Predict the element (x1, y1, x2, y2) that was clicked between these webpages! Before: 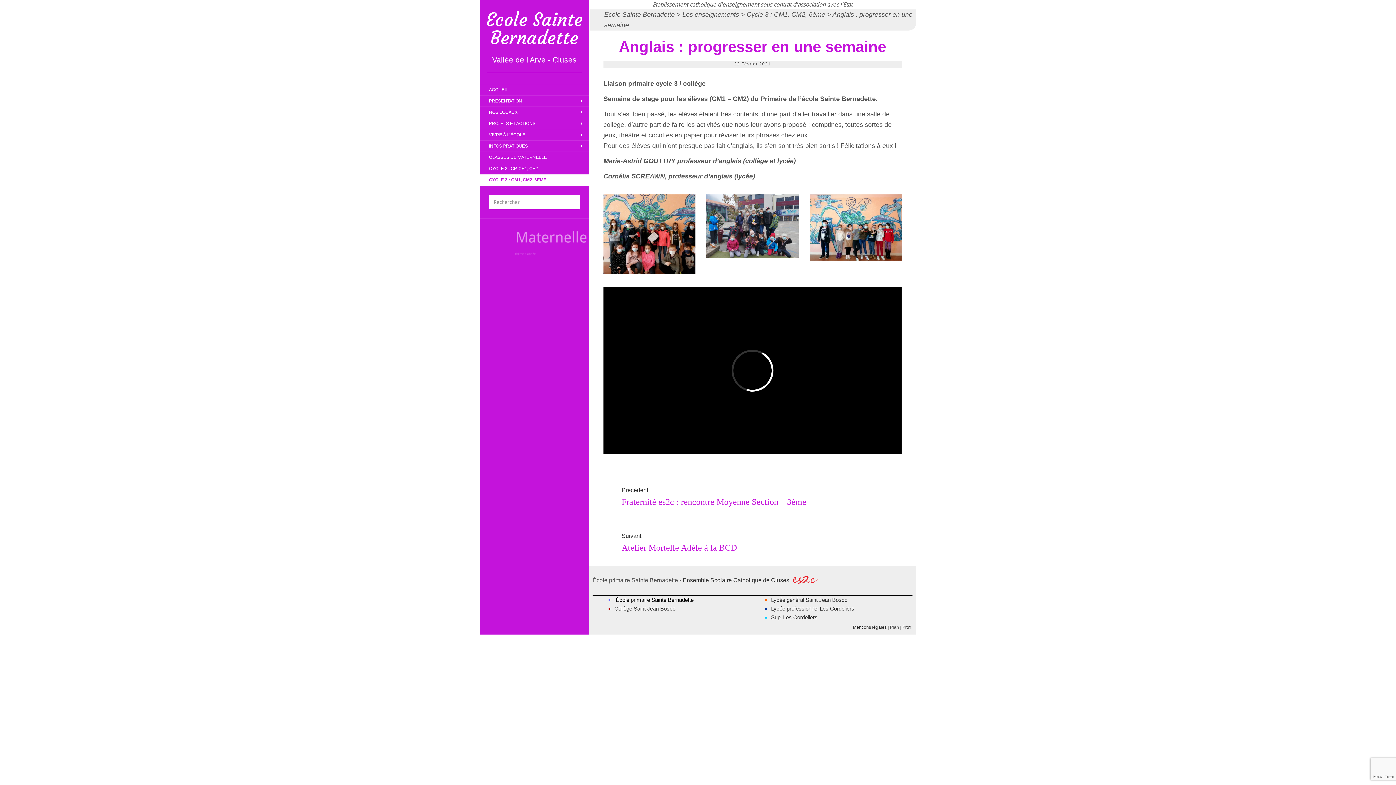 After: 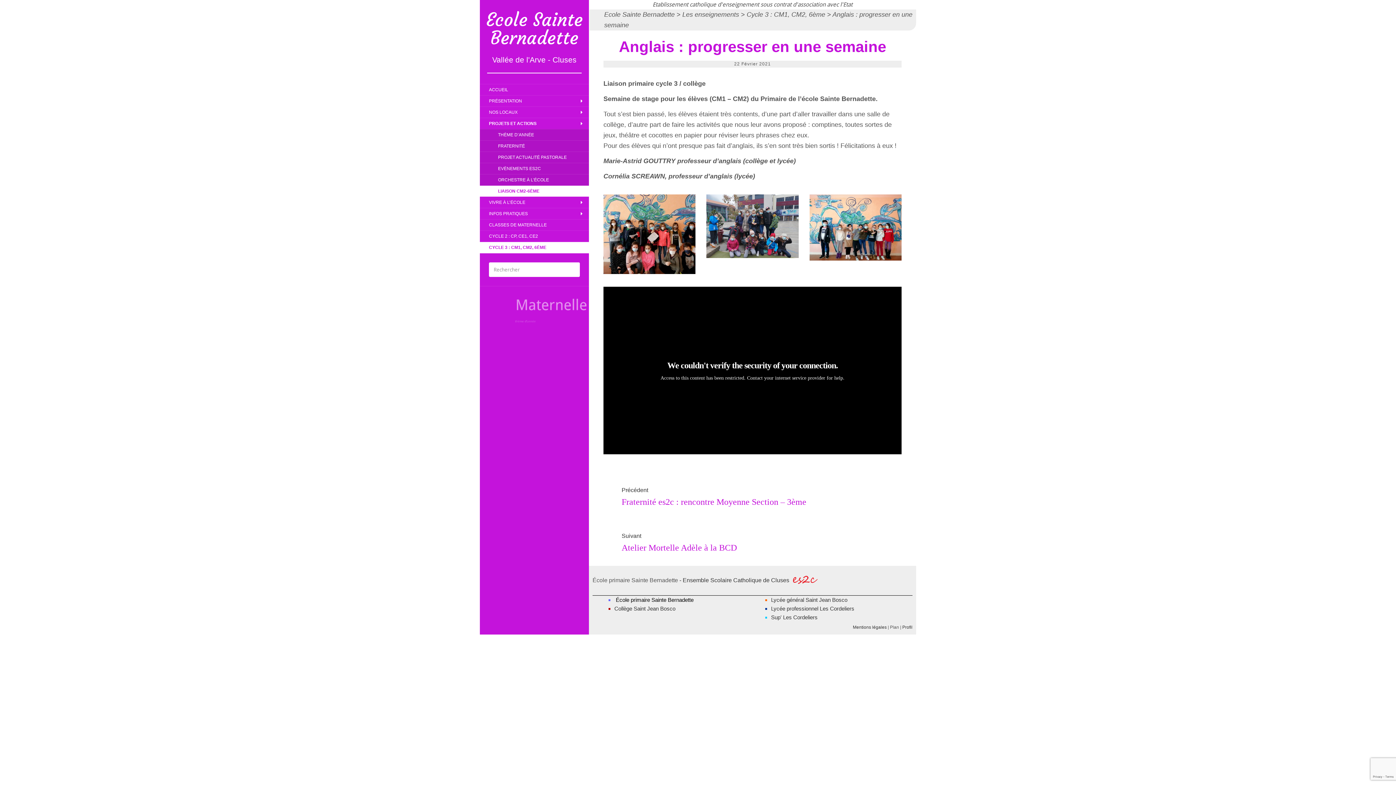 Action: bbox: (480, 121, 535, 126) label: PROJETS ET ACTIONS